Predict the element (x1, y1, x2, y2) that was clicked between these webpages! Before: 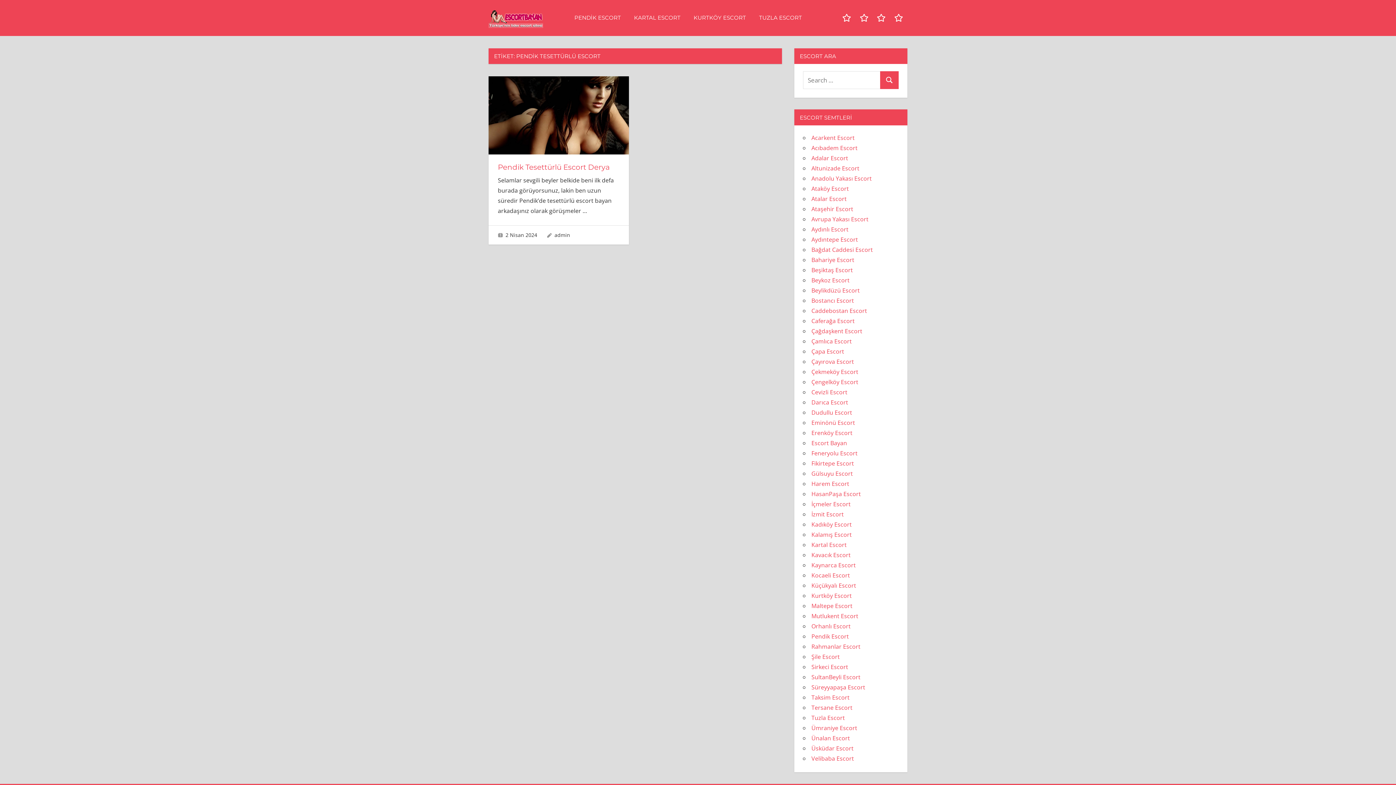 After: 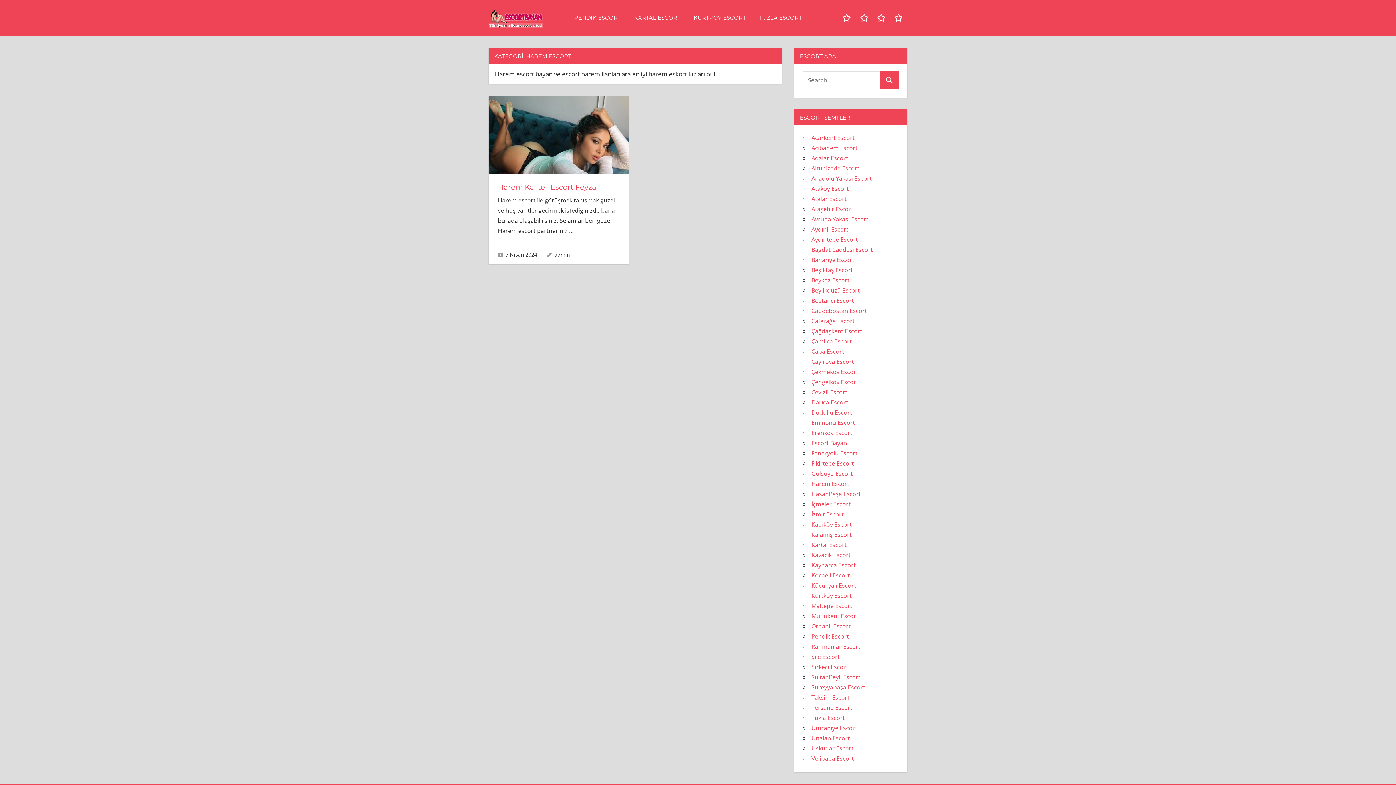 Action: bbox: (811, 479, 849, 487) label: Harem Escort